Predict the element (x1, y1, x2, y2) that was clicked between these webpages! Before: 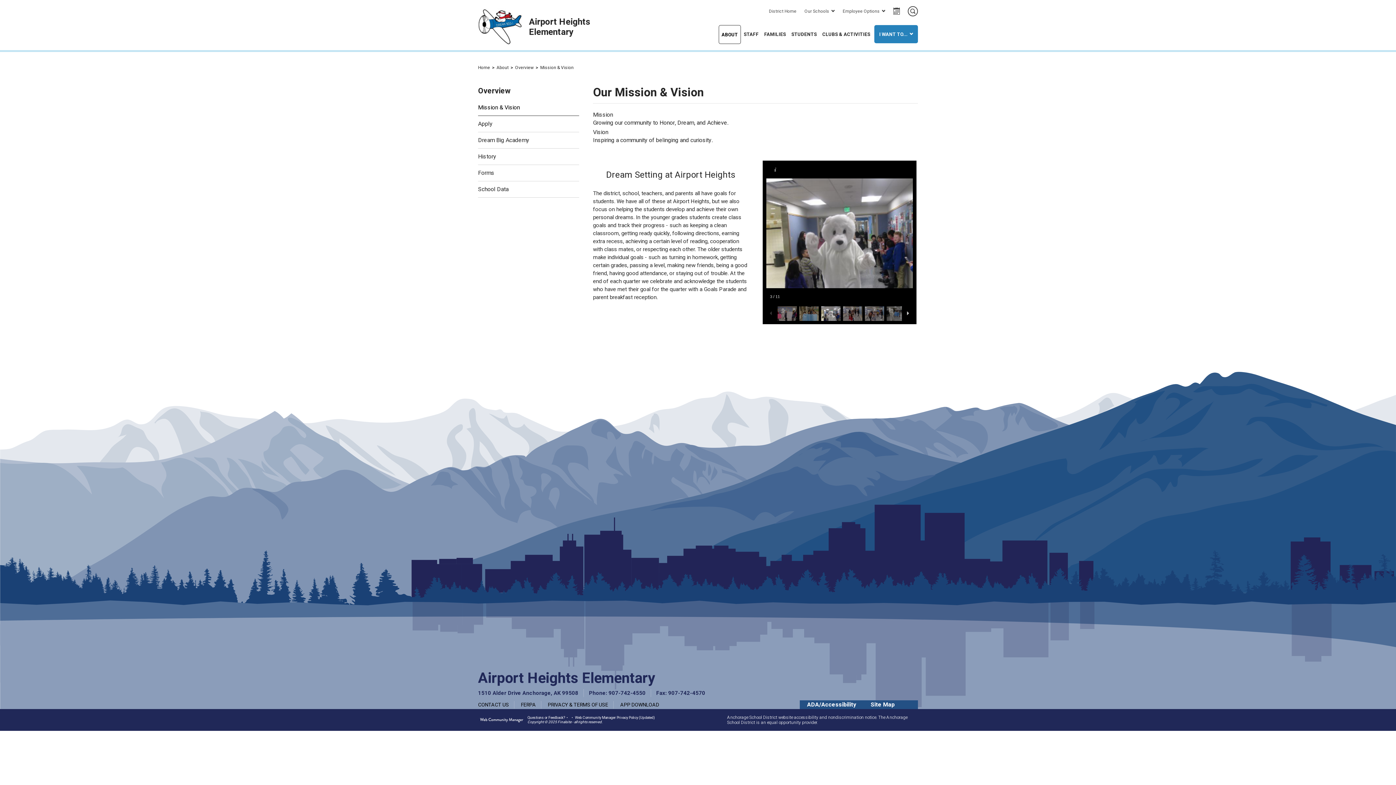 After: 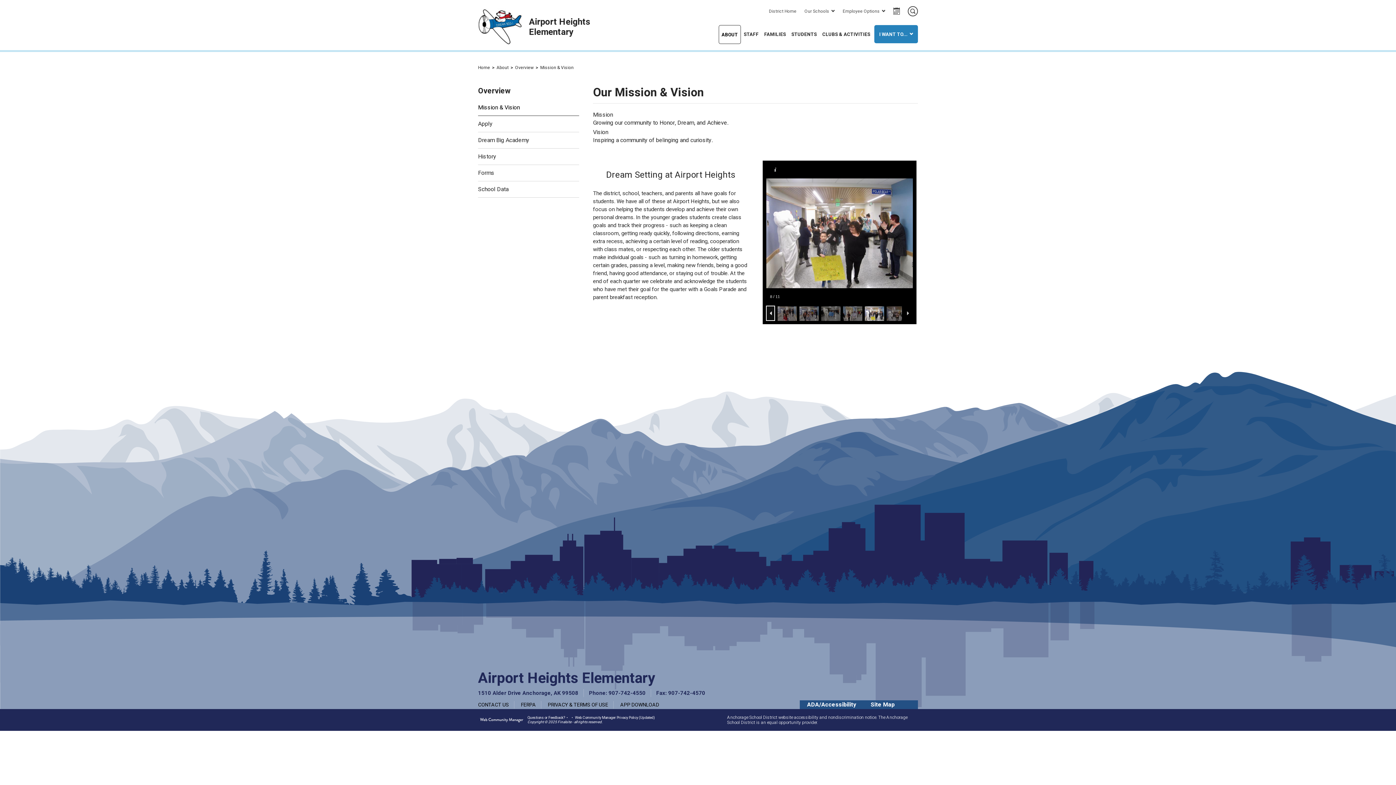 Action: bbox: (766, 306, 774, 320) label: Cycle thumbnails backward